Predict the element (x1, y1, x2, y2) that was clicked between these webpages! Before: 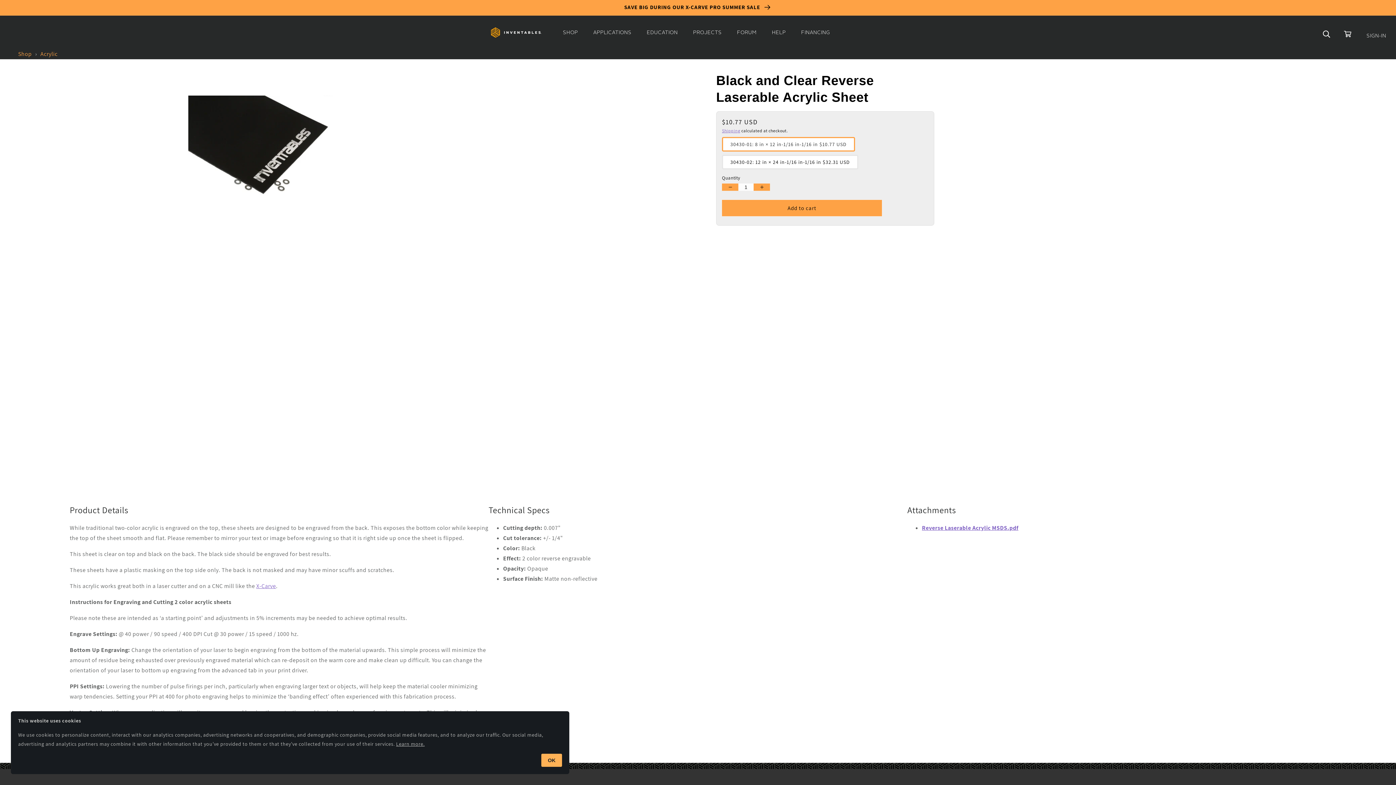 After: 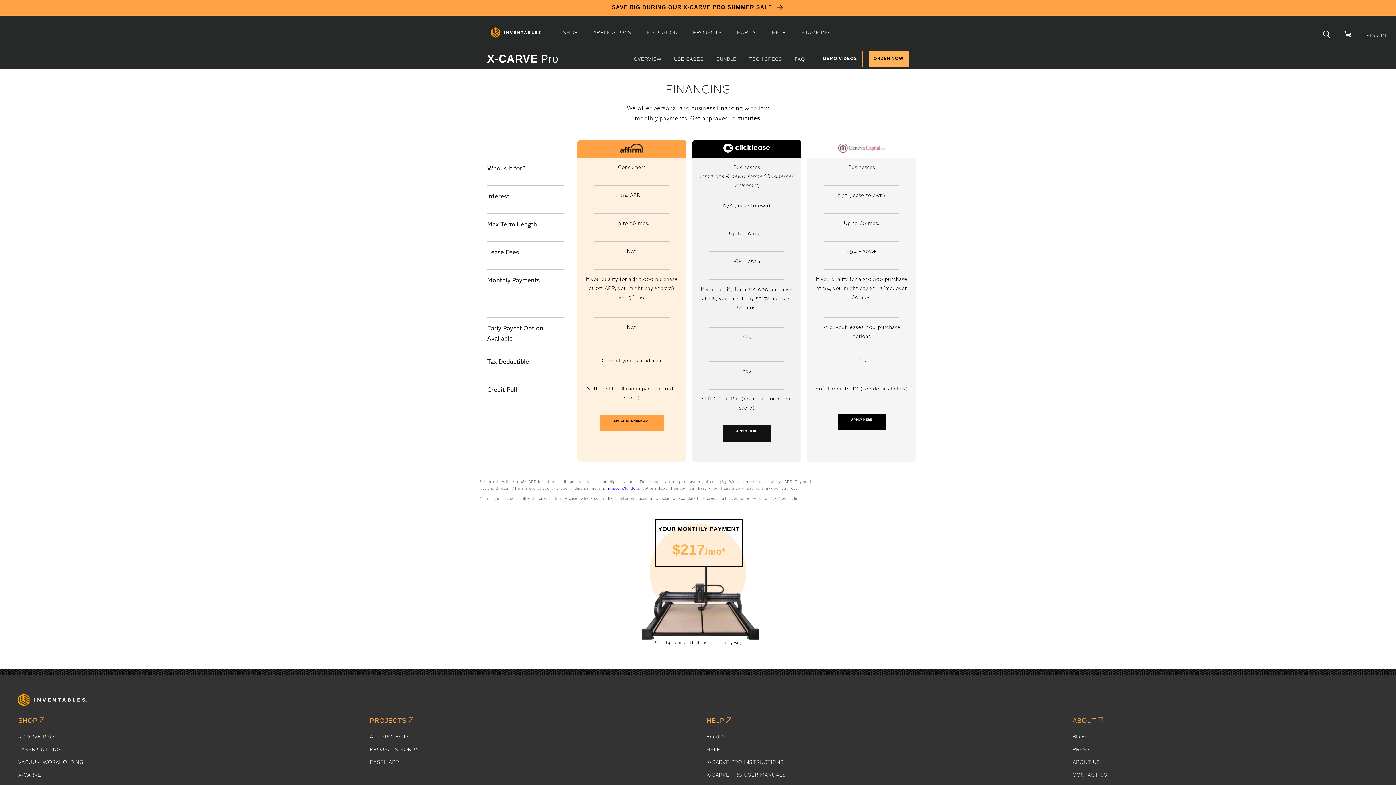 Action: label: FINANCING bbox: (801, 29, 830, 36)